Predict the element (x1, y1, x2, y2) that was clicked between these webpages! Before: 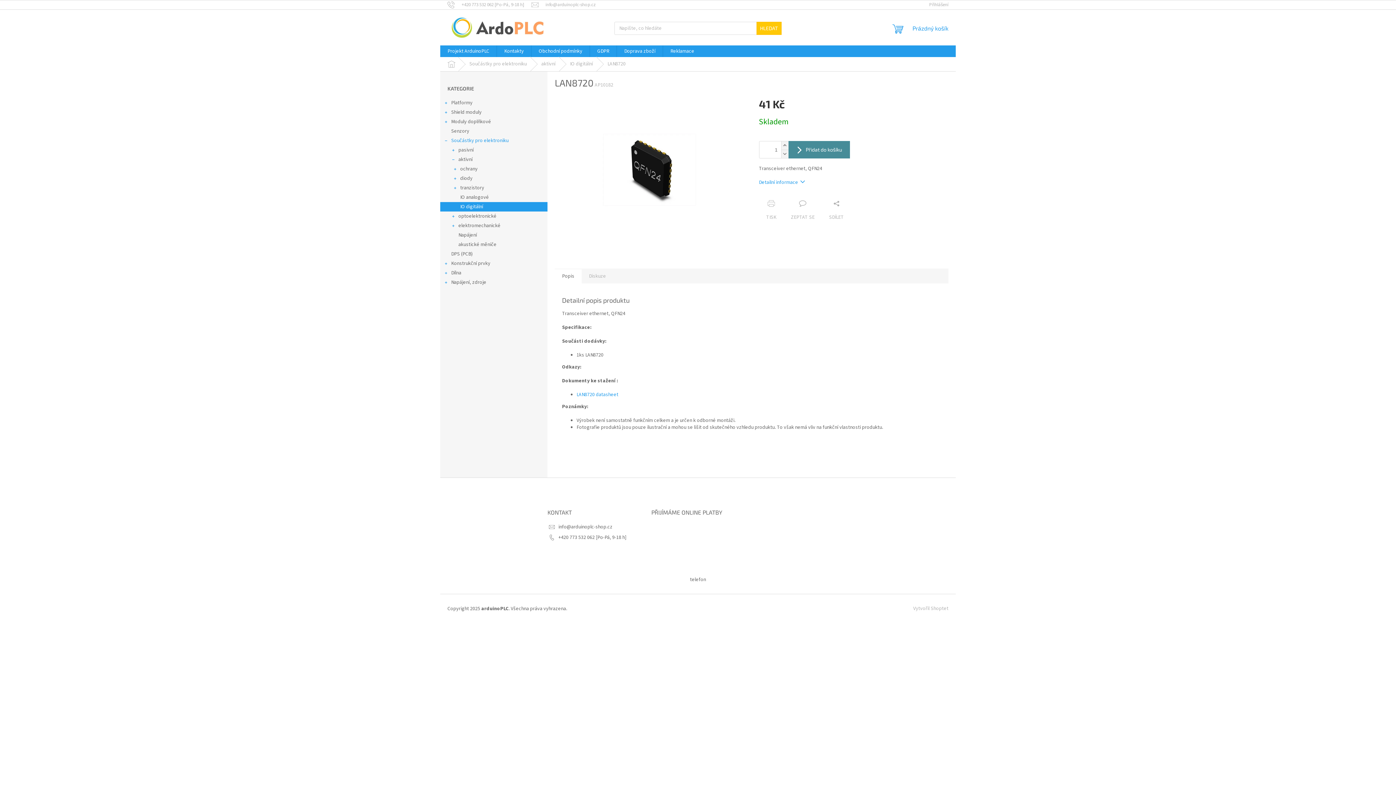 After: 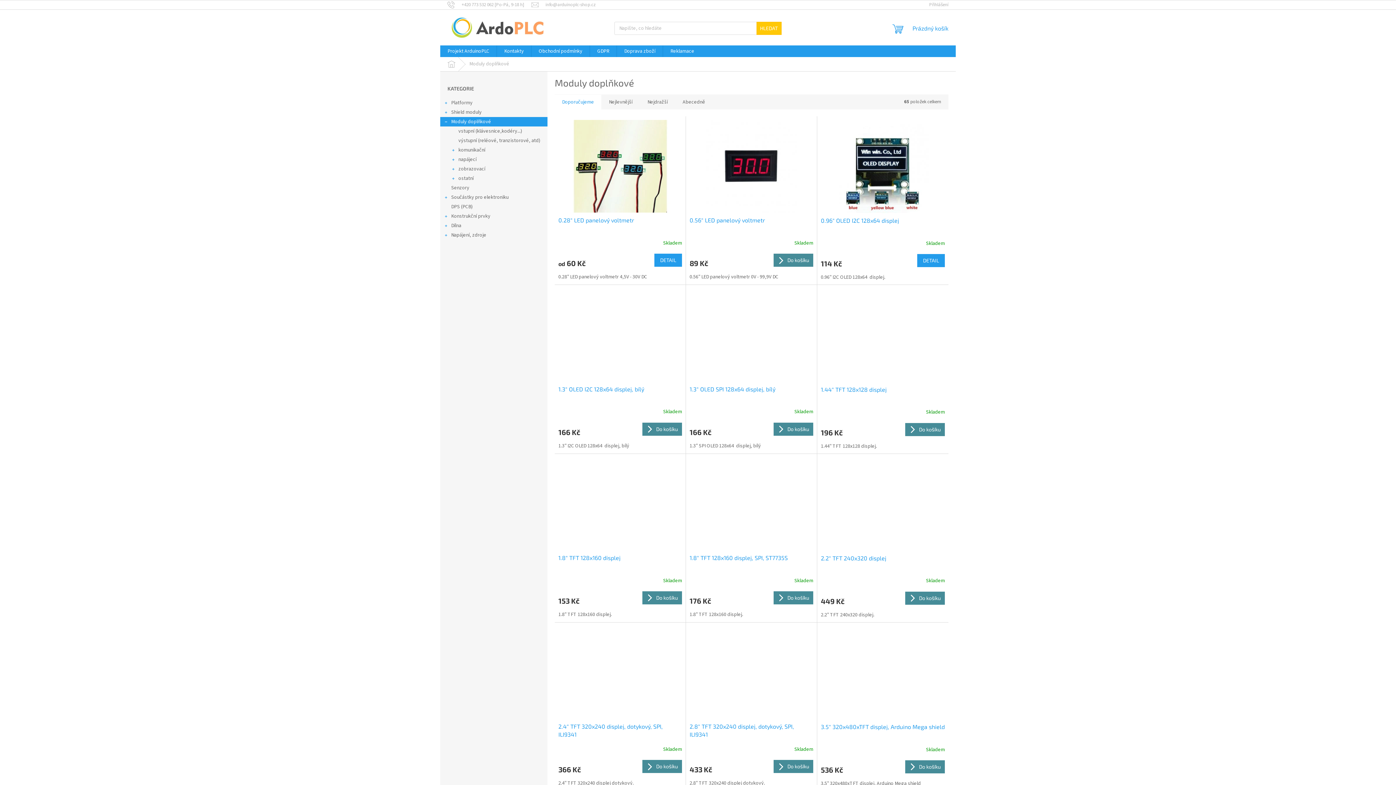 Action: bbox: (440, 117, 547, 126) label: Moduly doplňkové
 